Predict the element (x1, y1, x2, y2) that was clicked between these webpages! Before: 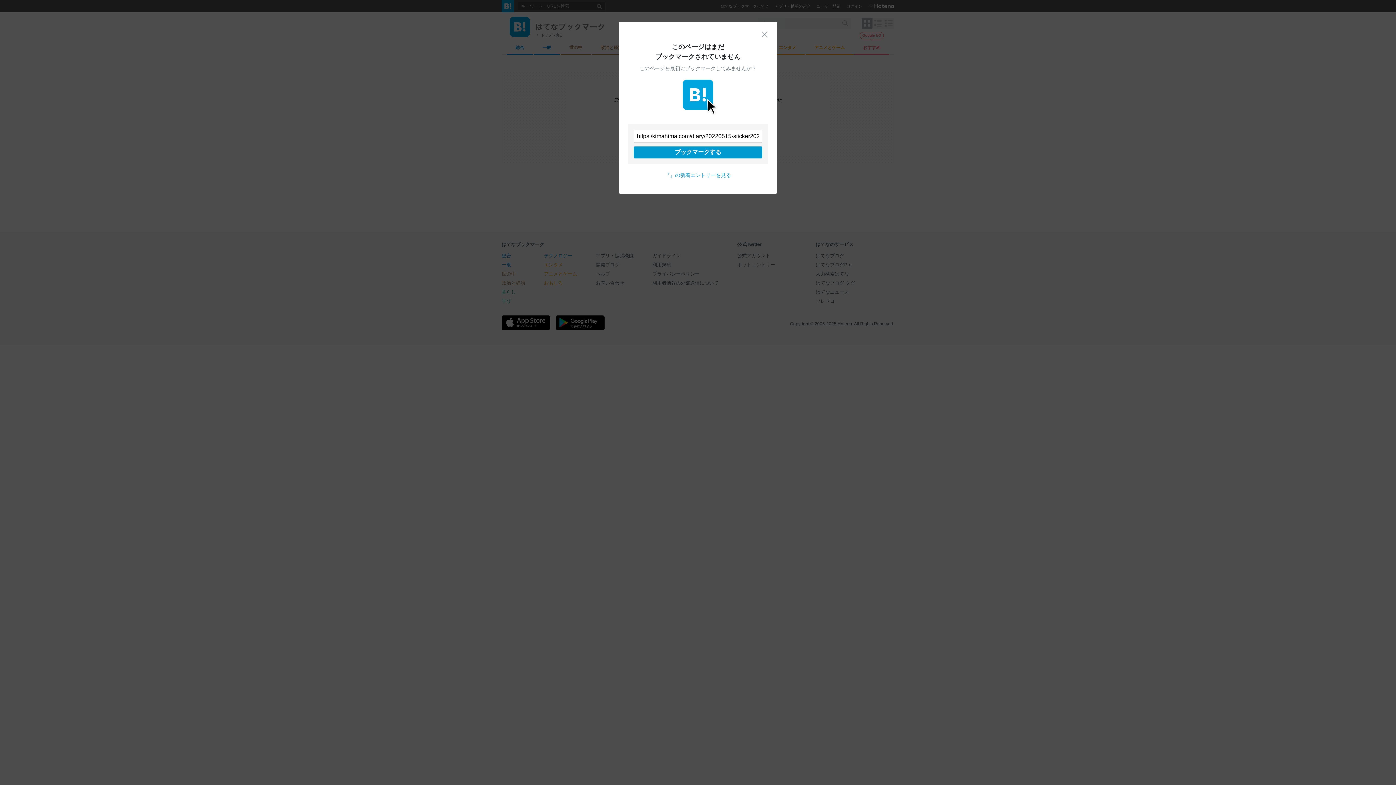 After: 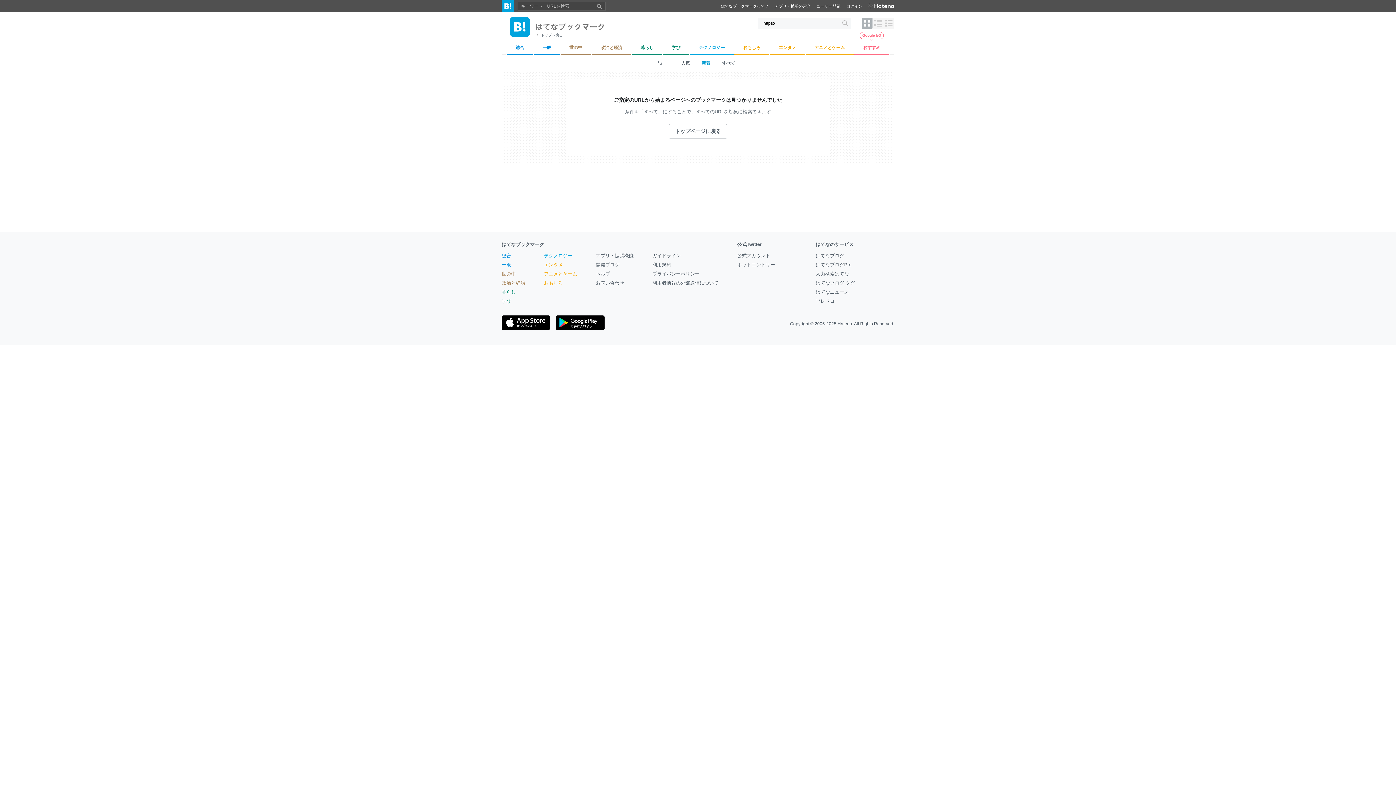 Action: label: 閉じる bbox: (761, 30, 768, 37)